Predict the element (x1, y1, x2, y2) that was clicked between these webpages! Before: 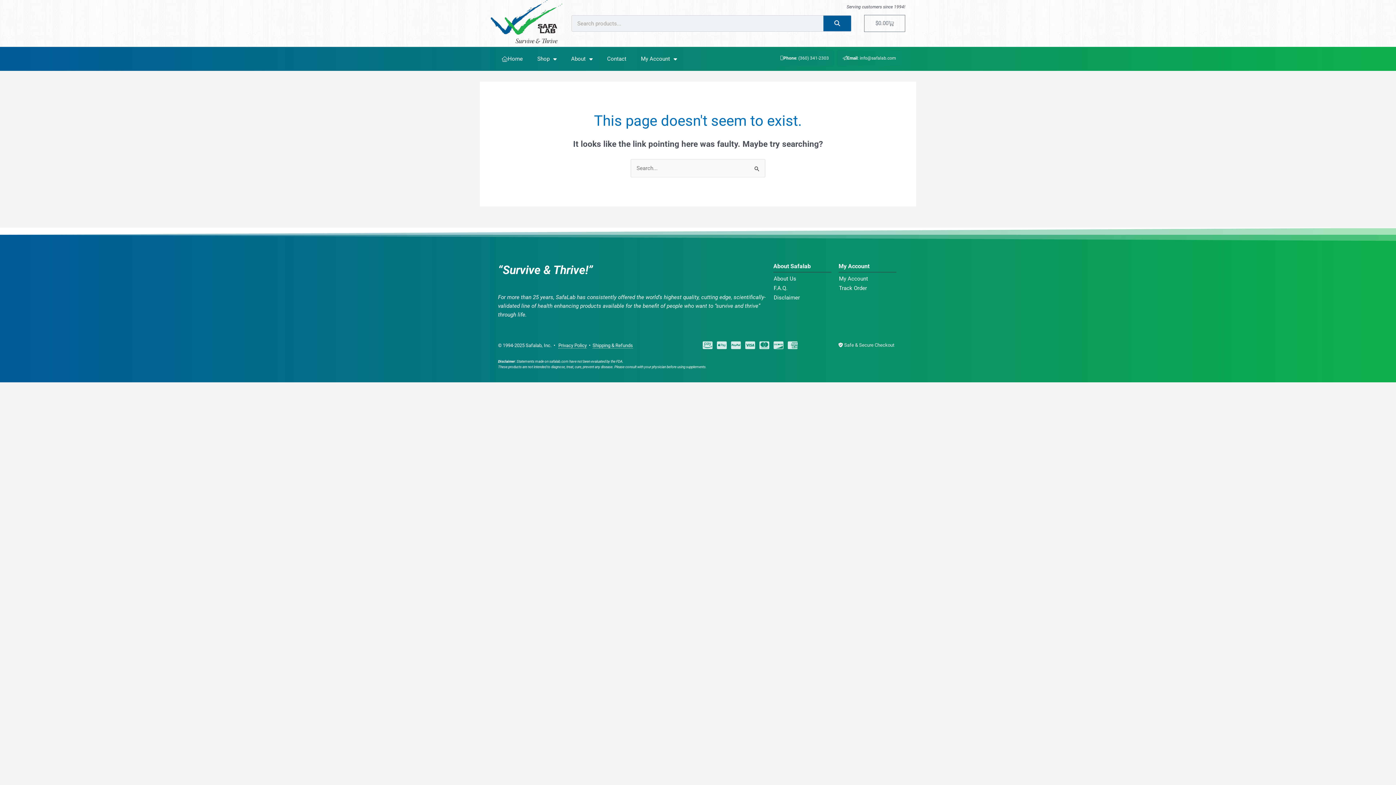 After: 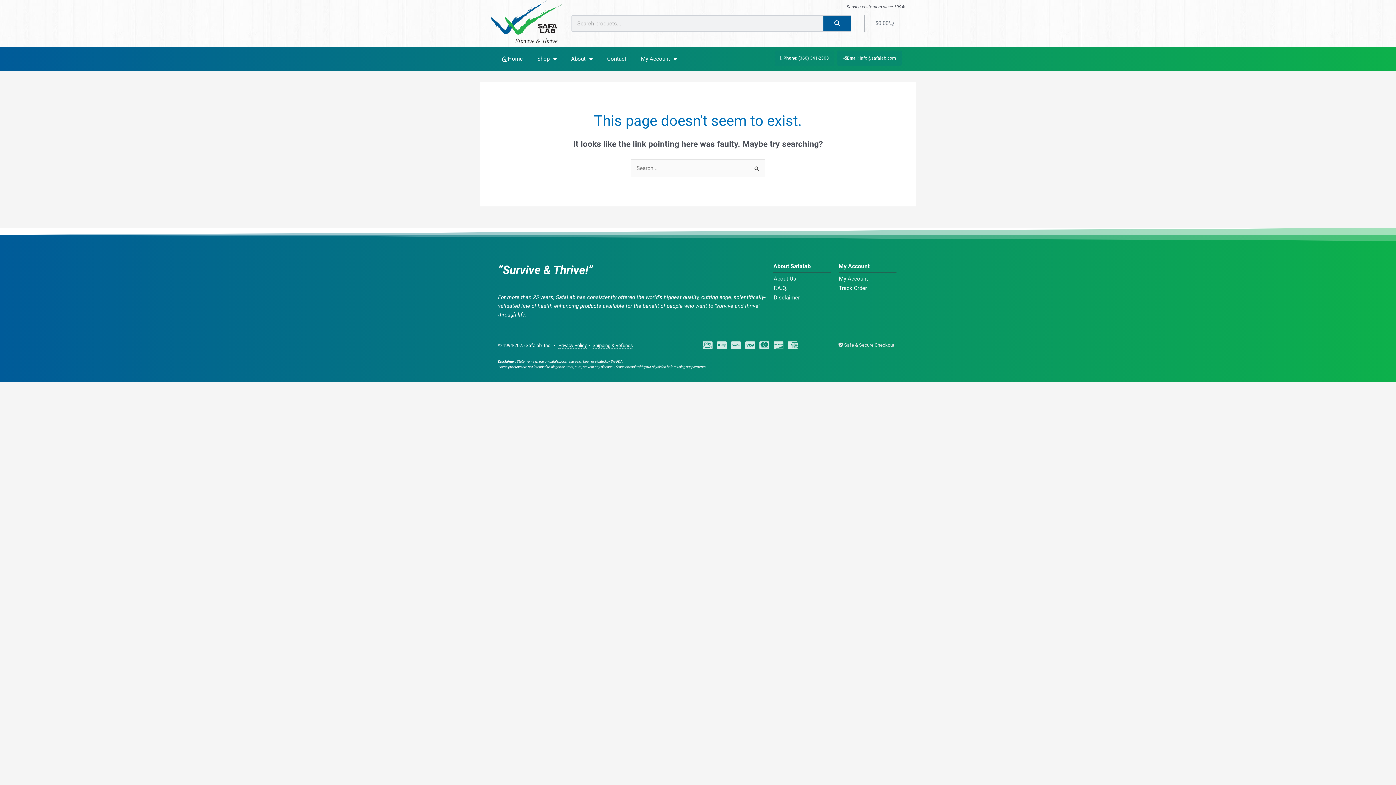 Action: label: Email: info@safalab.com bbox: (837, 50, 901, 65)